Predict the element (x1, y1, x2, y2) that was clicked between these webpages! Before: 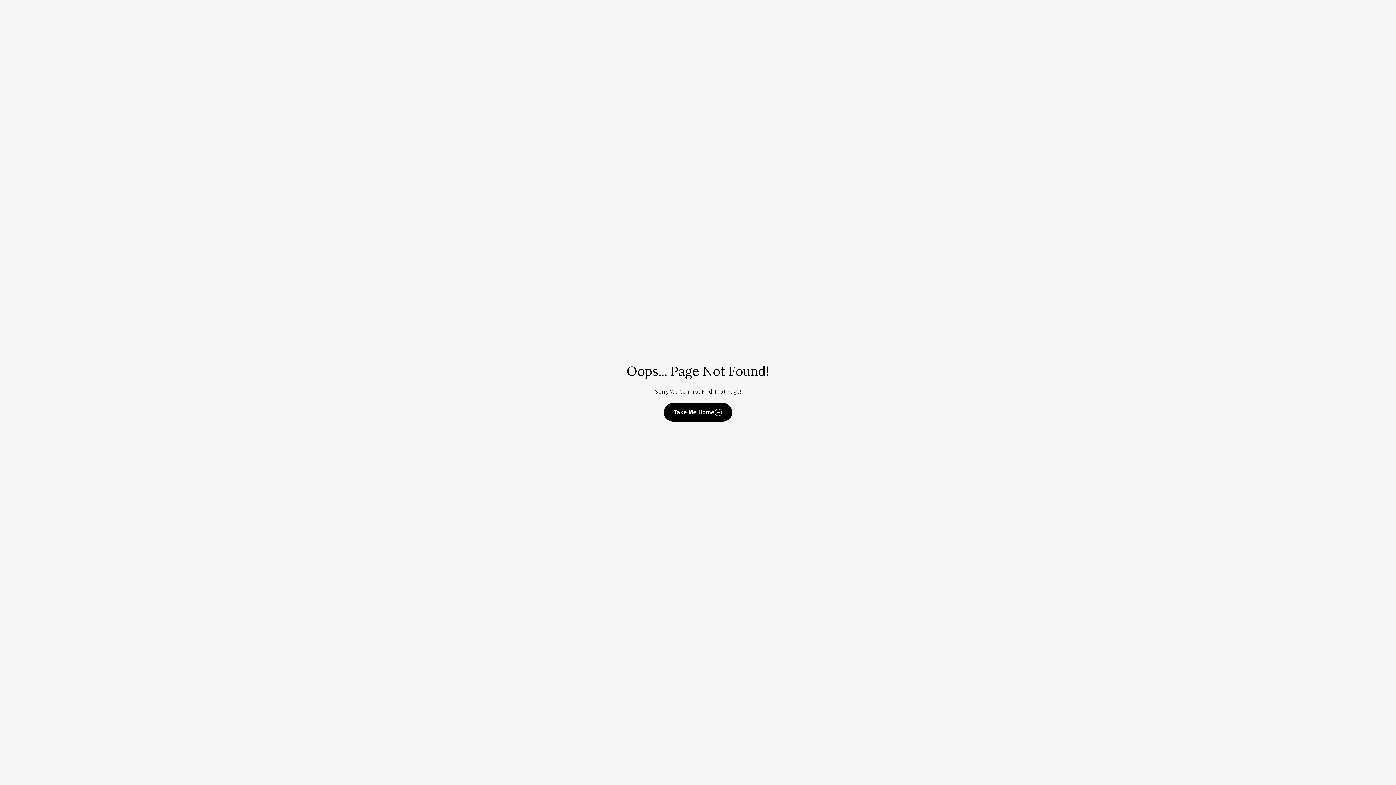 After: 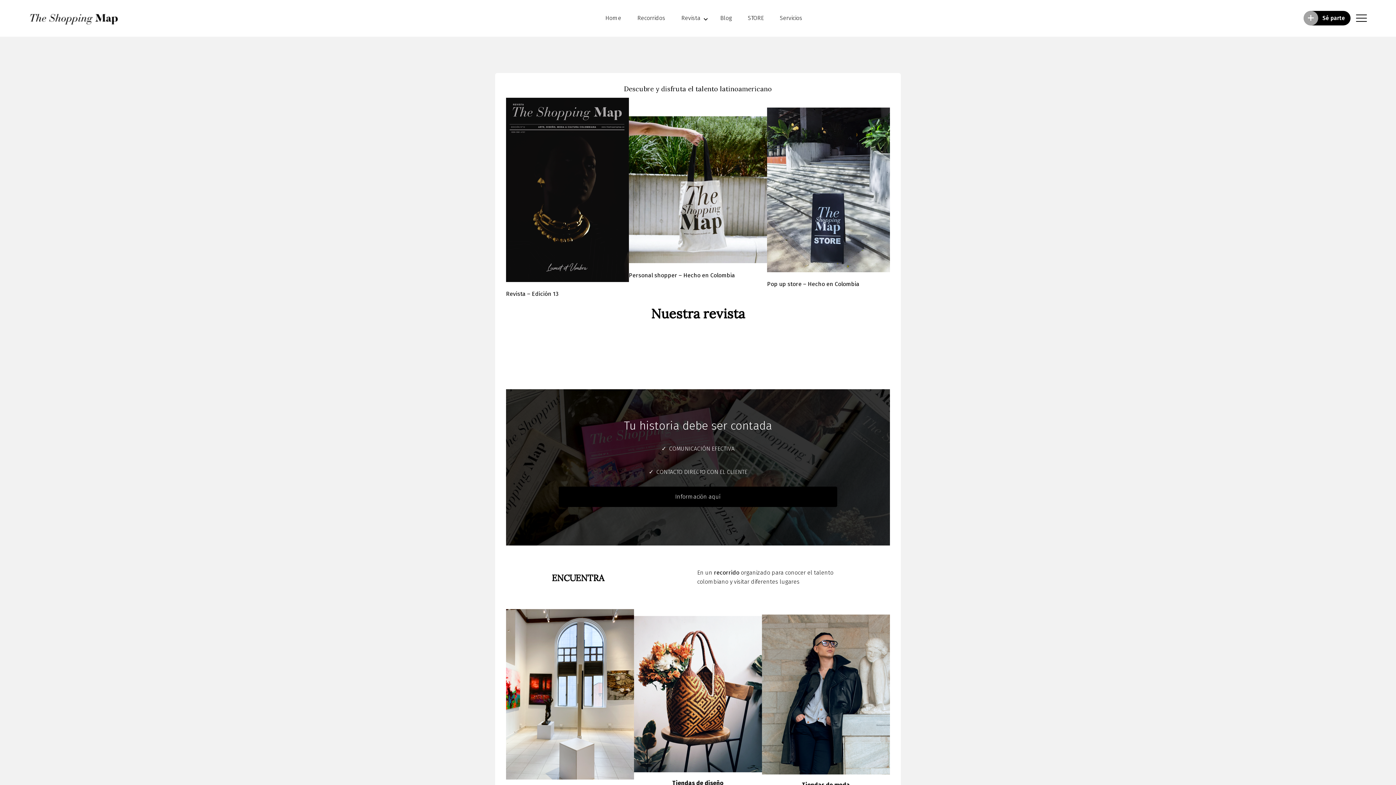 Action: bbox: (664, 403, 732, 421) label: Take Me Home